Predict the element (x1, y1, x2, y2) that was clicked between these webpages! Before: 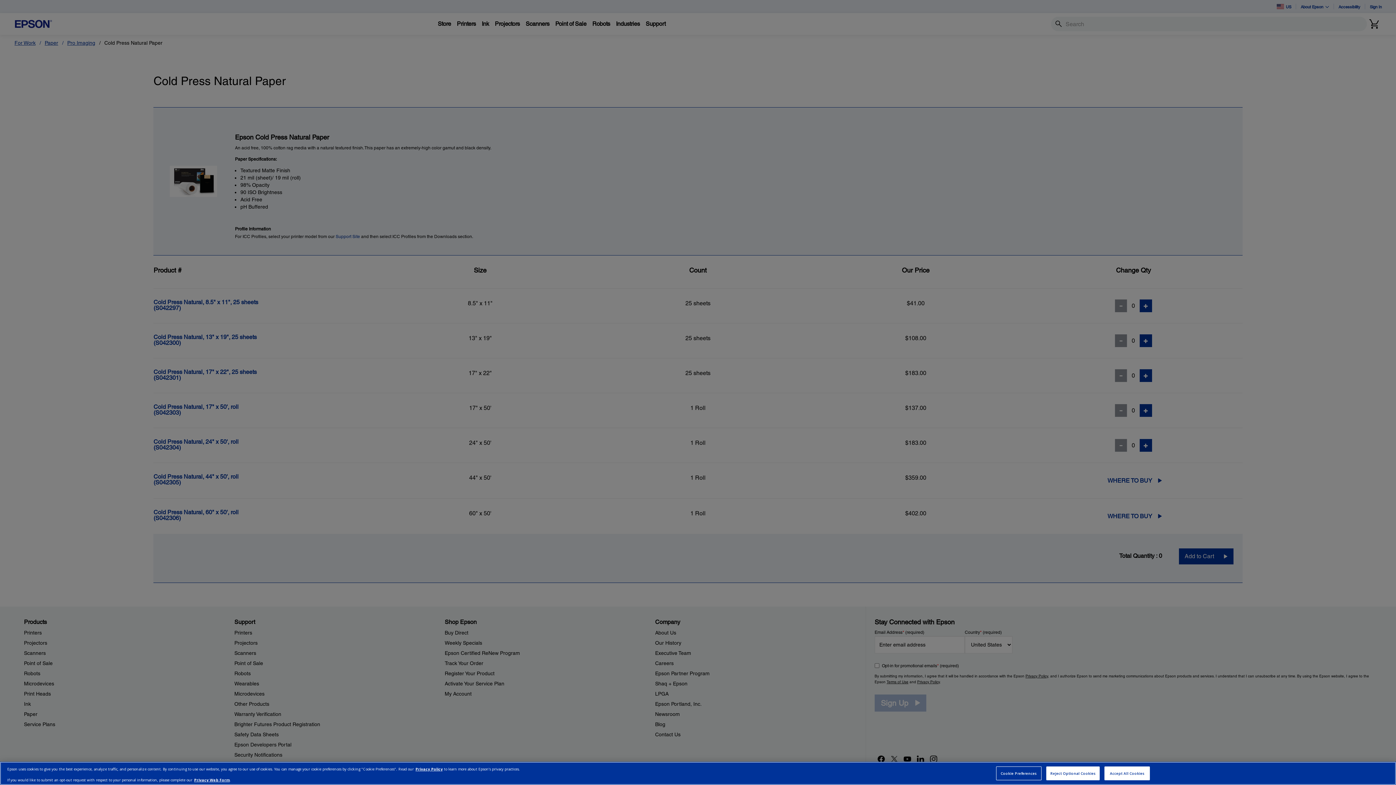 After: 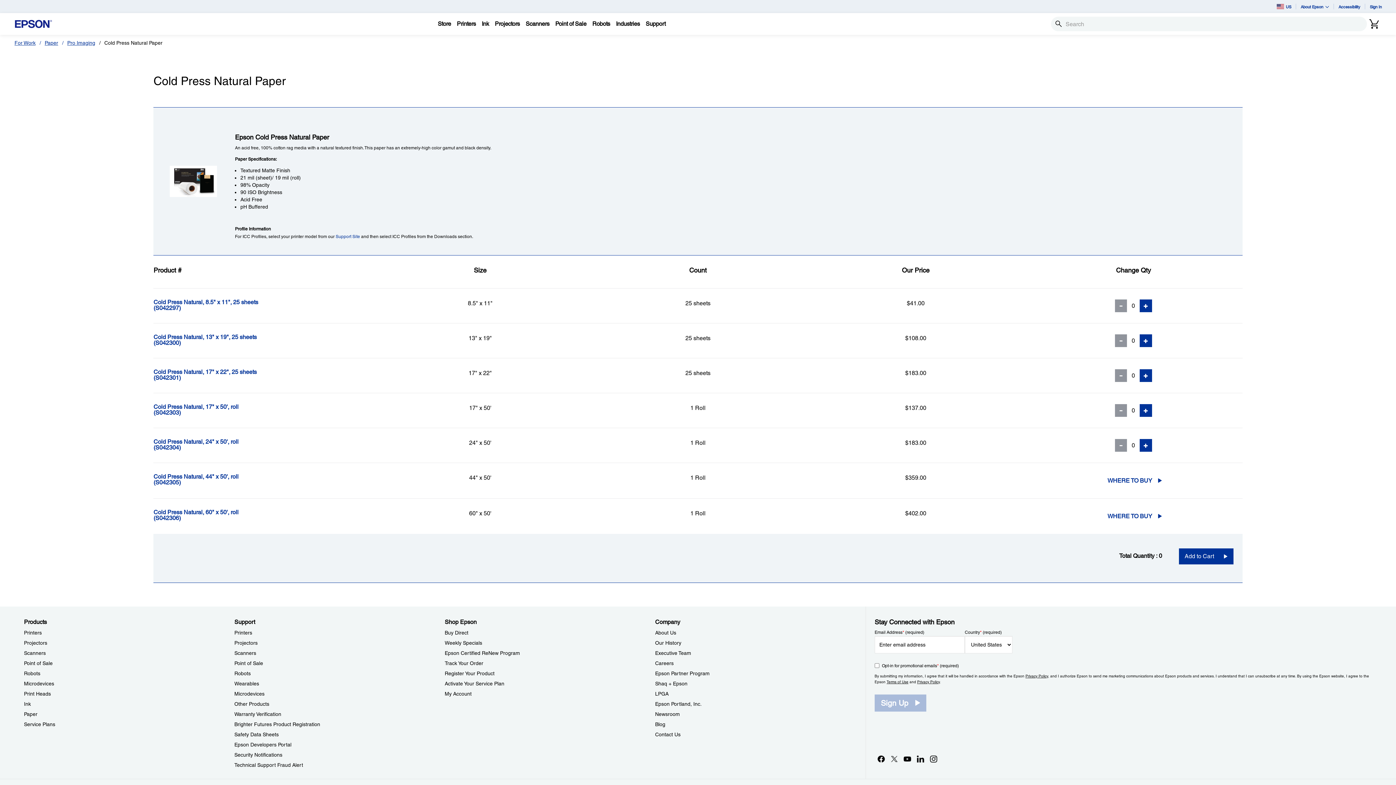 Action: label: Accept All Cookies bbox: (1104, 766, 1150, 780)